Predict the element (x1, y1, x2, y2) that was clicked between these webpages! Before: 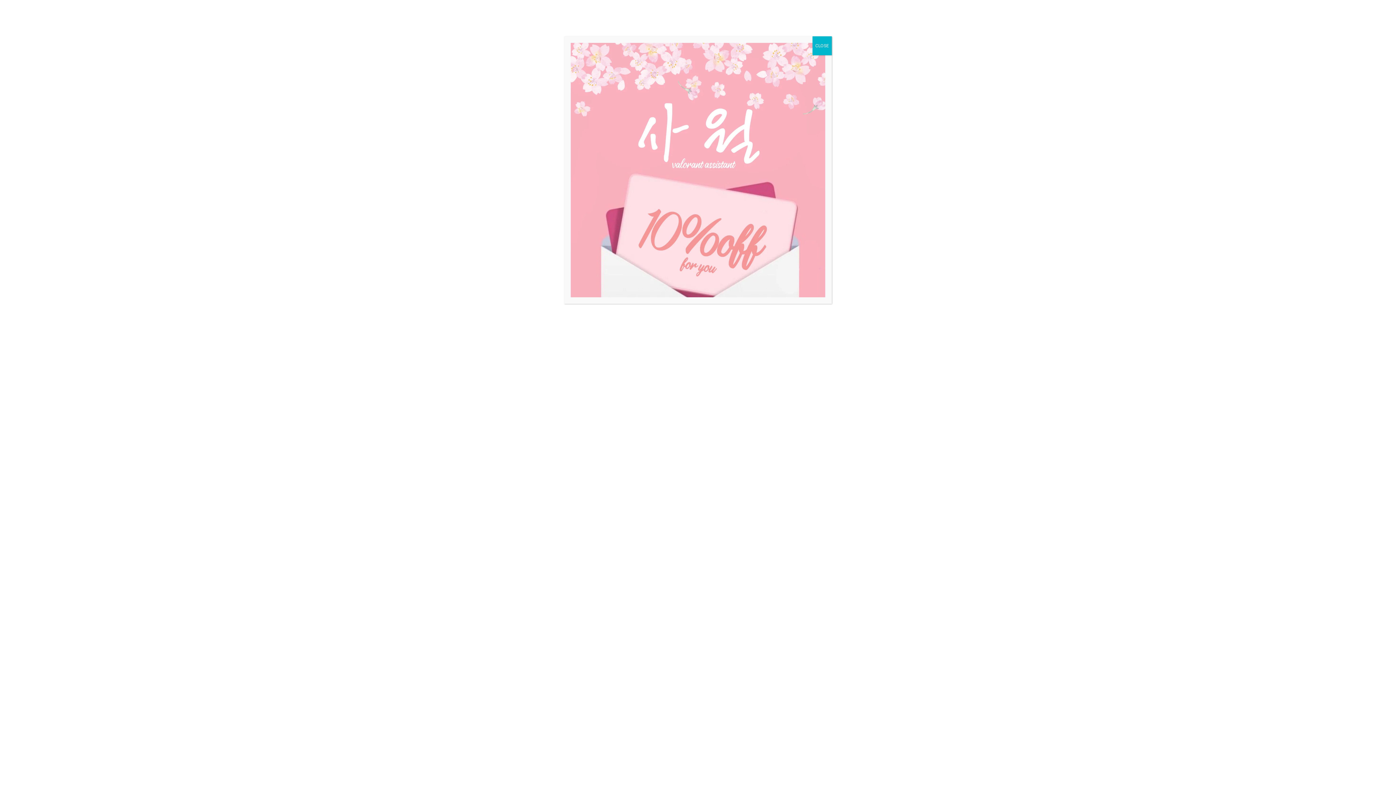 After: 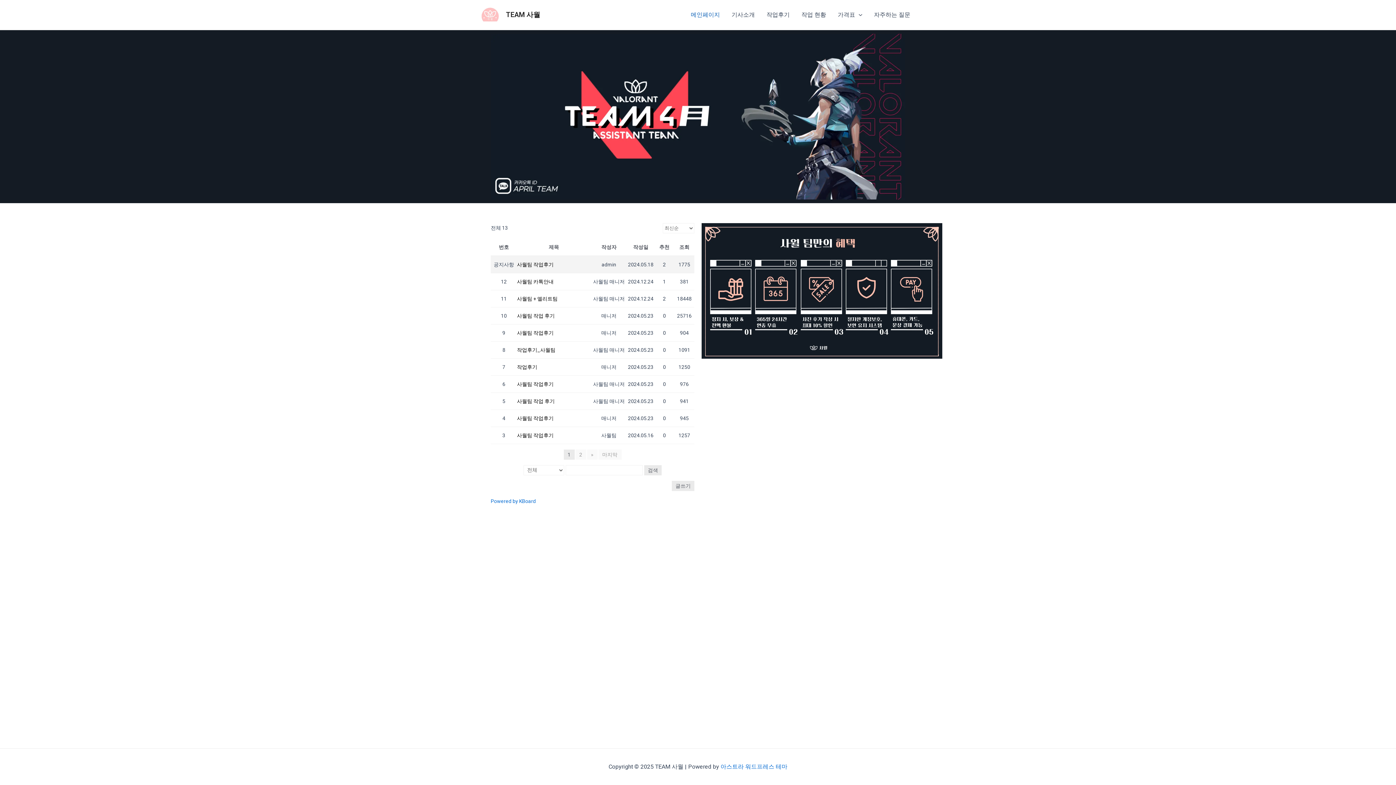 Action: bbox: (812, 36, 832, 55) label: Close